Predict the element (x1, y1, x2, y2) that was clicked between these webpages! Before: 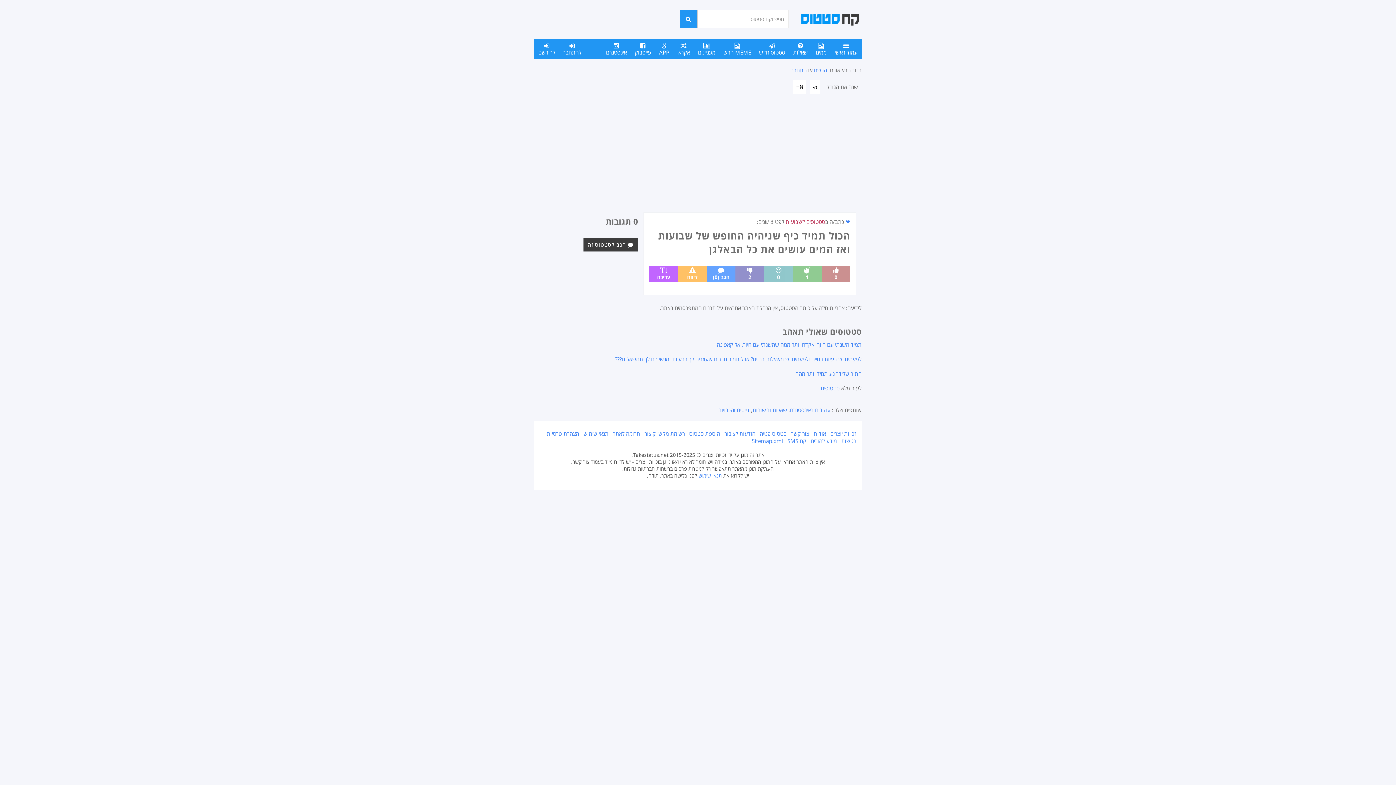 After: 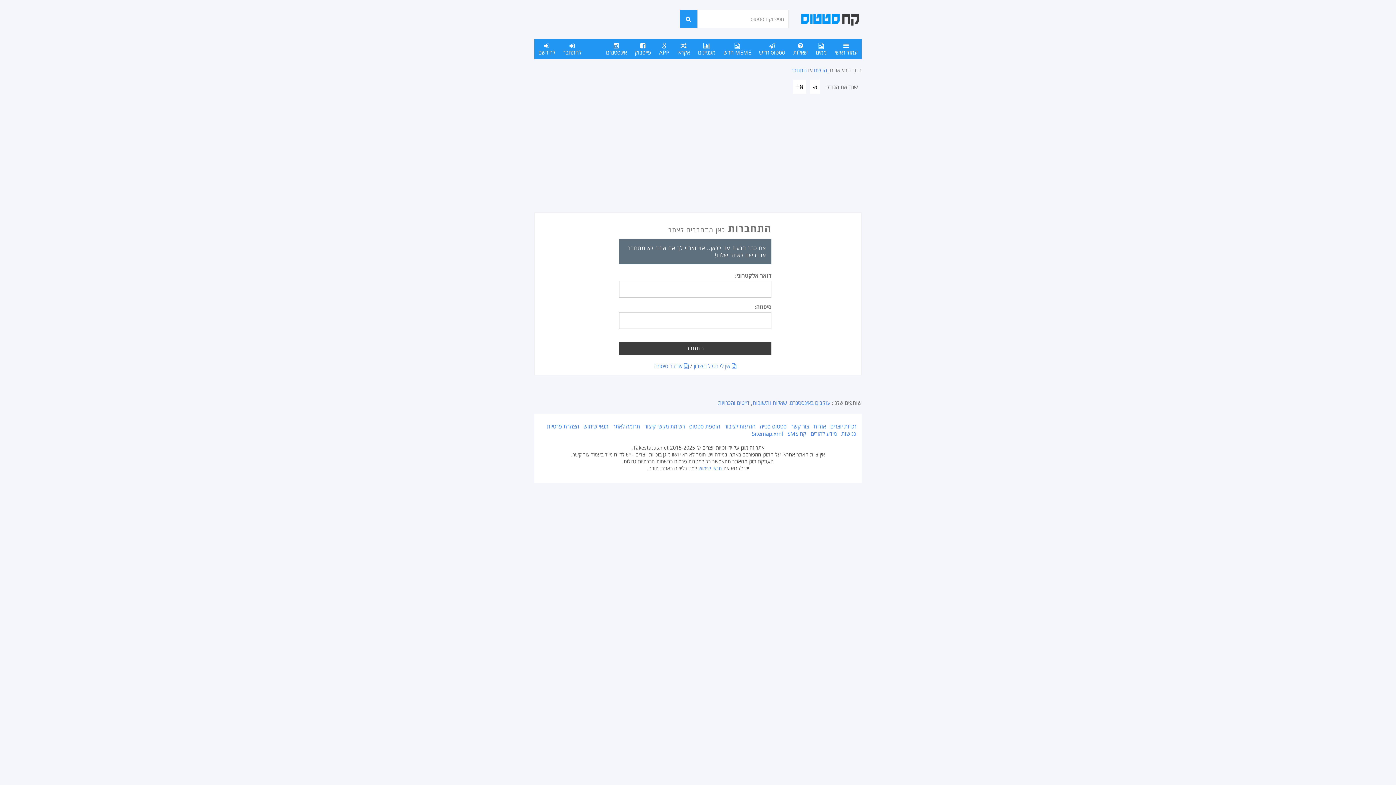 Action: label: להתחבר bbox: (559, 39, 585, 59)